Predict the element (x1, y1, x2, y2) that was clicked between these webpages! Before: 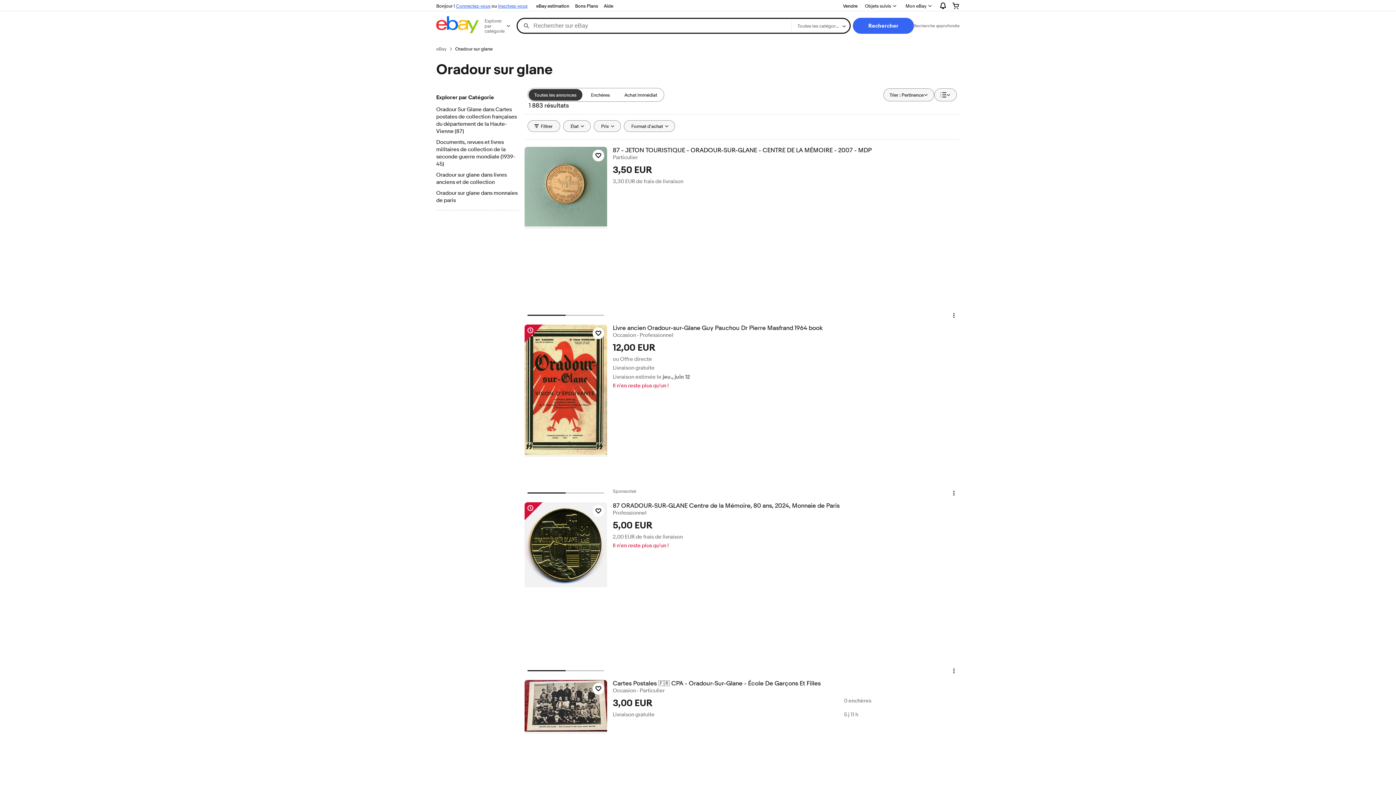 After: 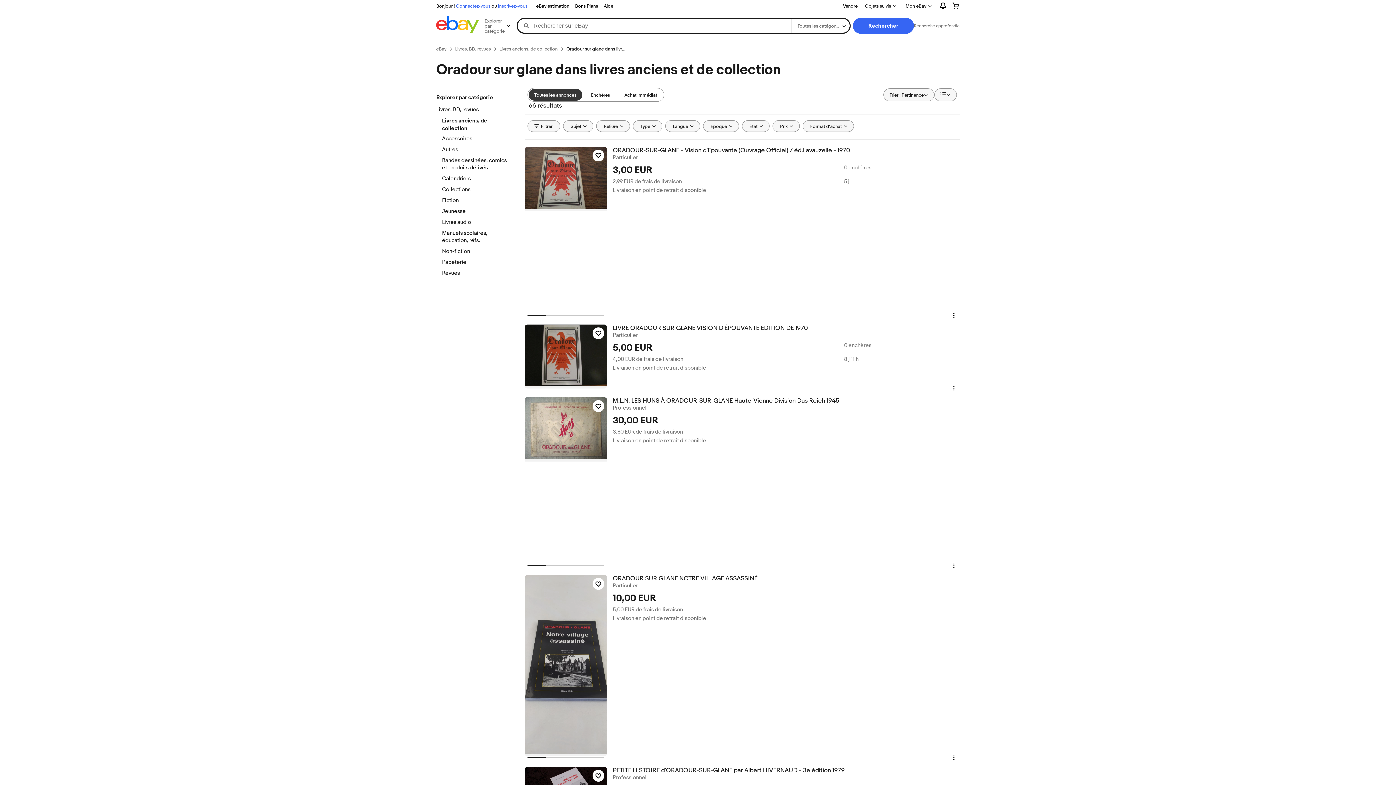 Action: bbox: (436, 171, 518, 186) label: Oradour sur glane dans livres anciens et de collection